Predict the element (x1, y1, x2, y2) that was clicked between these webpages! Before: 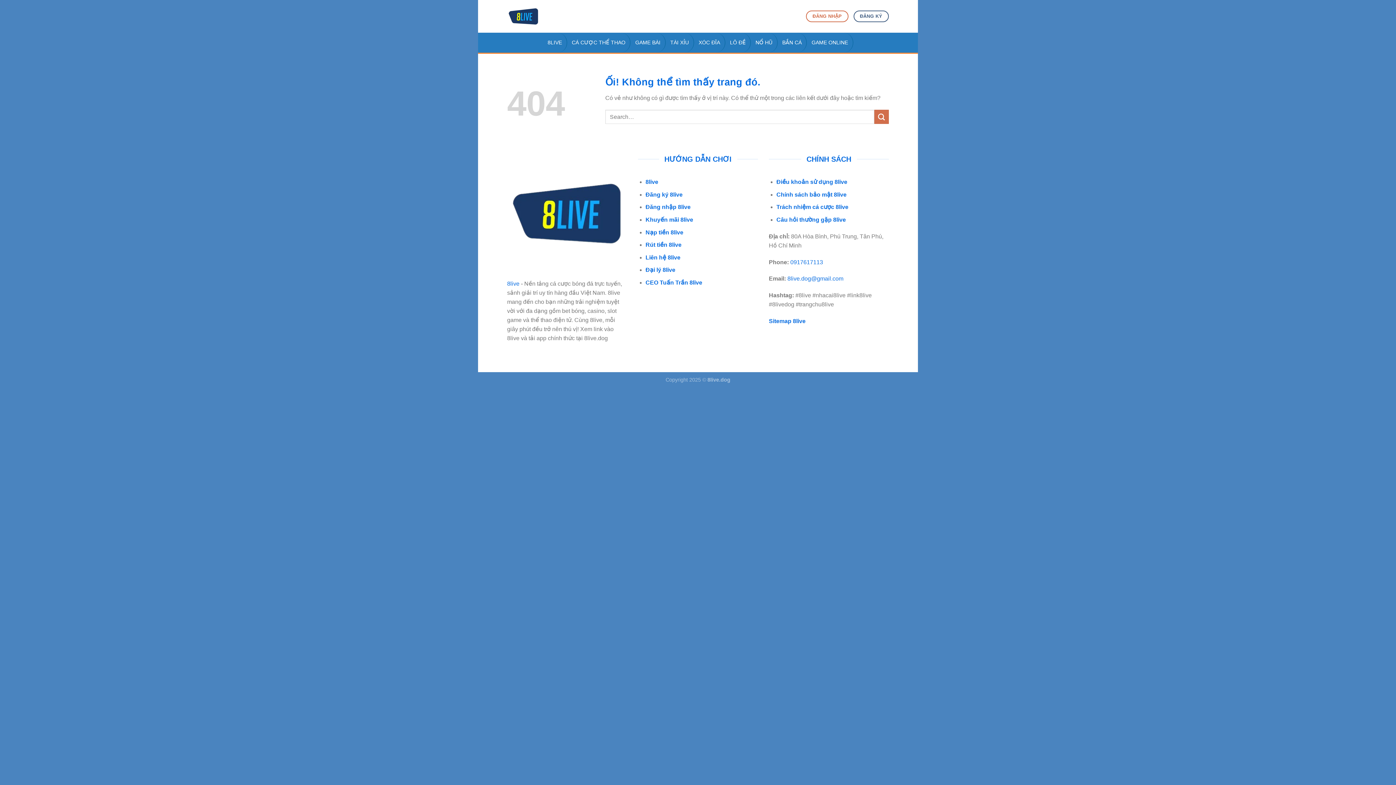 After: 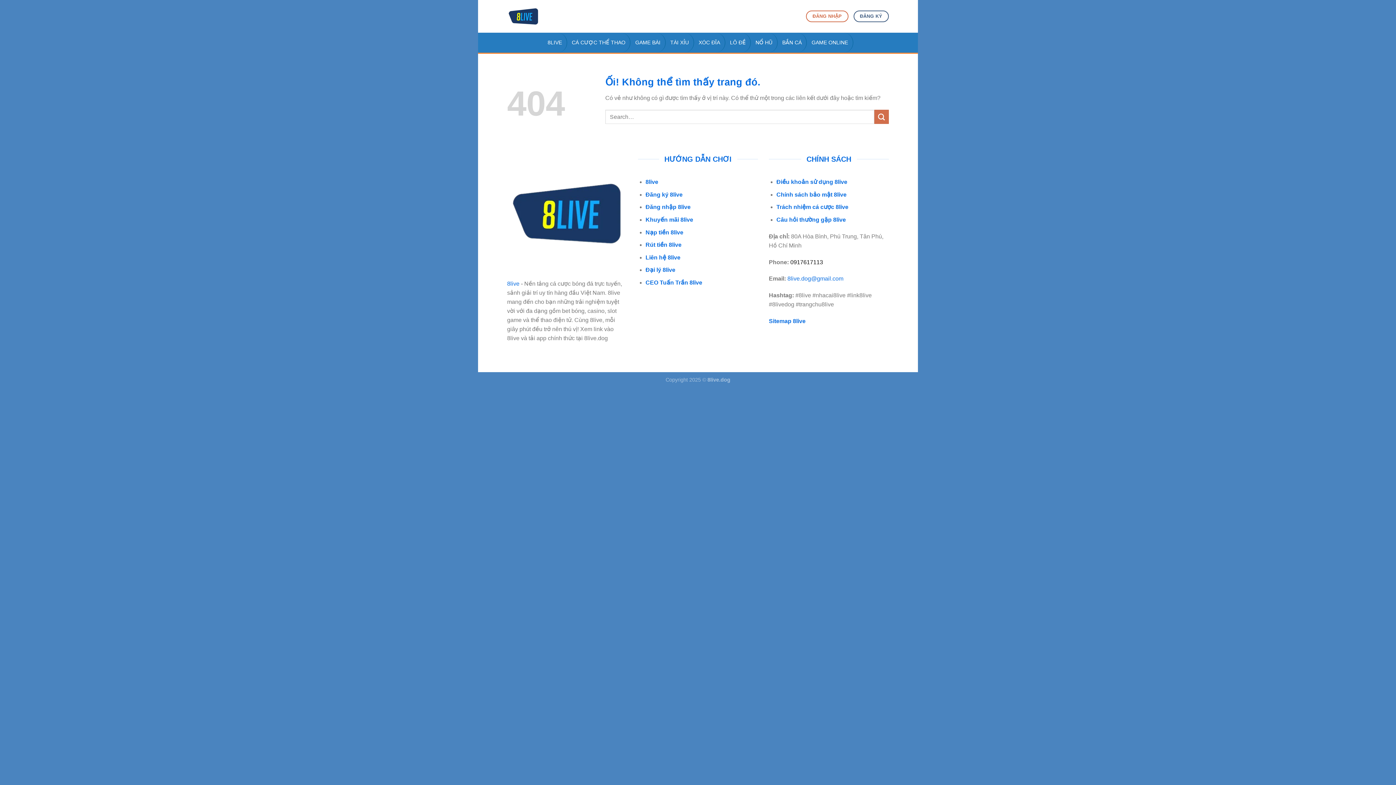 Action: bbox: (790, 259, 823, 265) label: 0917617113